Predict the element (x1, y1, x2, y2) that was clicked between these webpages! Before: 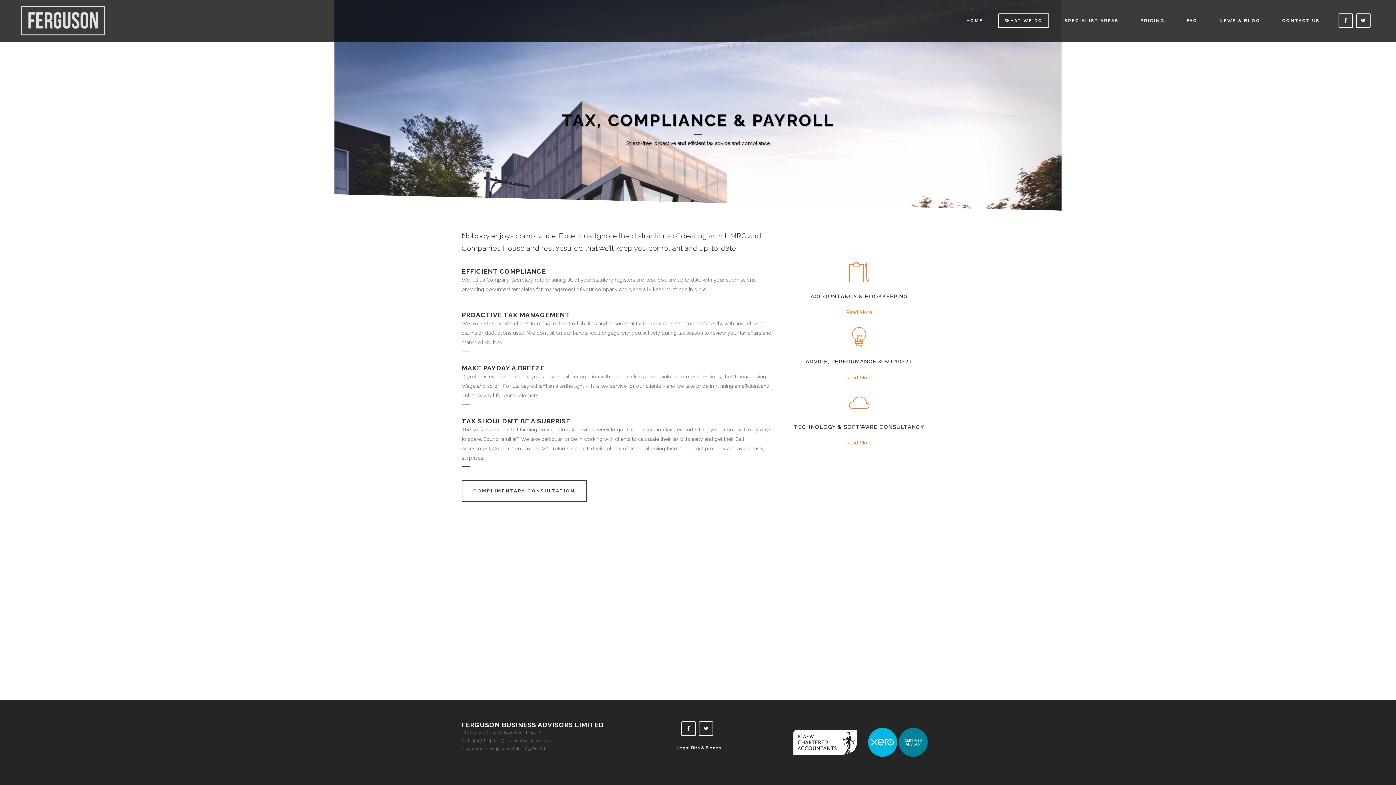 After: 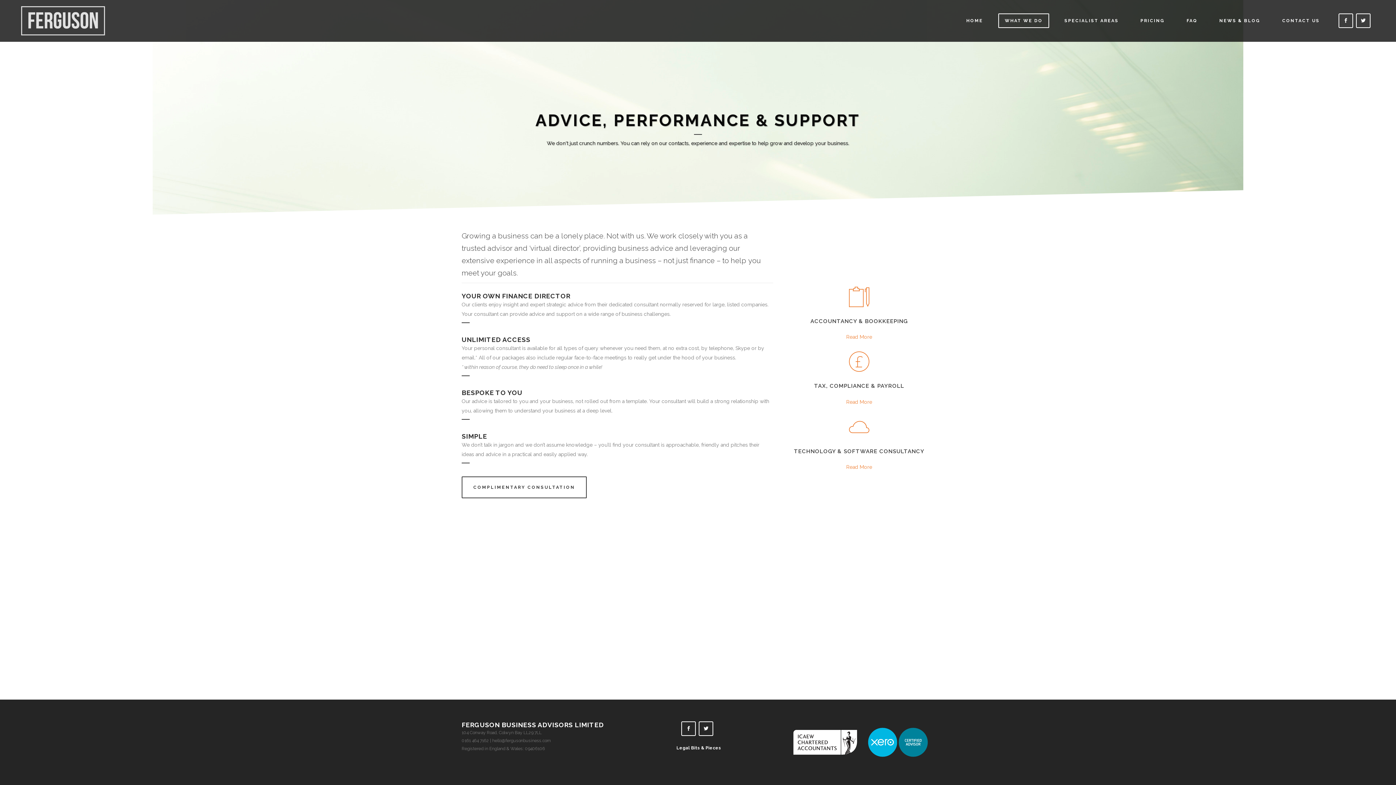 Action: label: Read More bbox: (846, 372, 872, 382)